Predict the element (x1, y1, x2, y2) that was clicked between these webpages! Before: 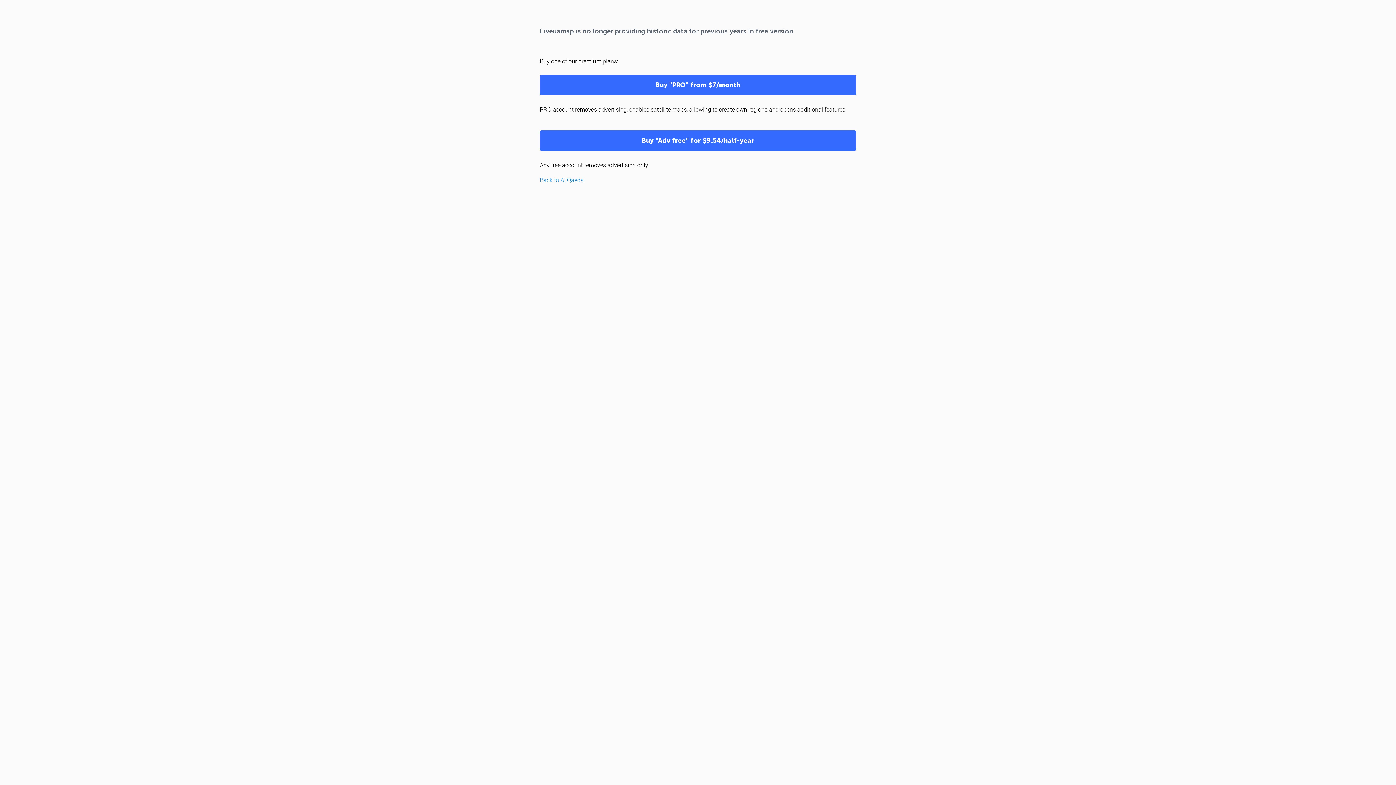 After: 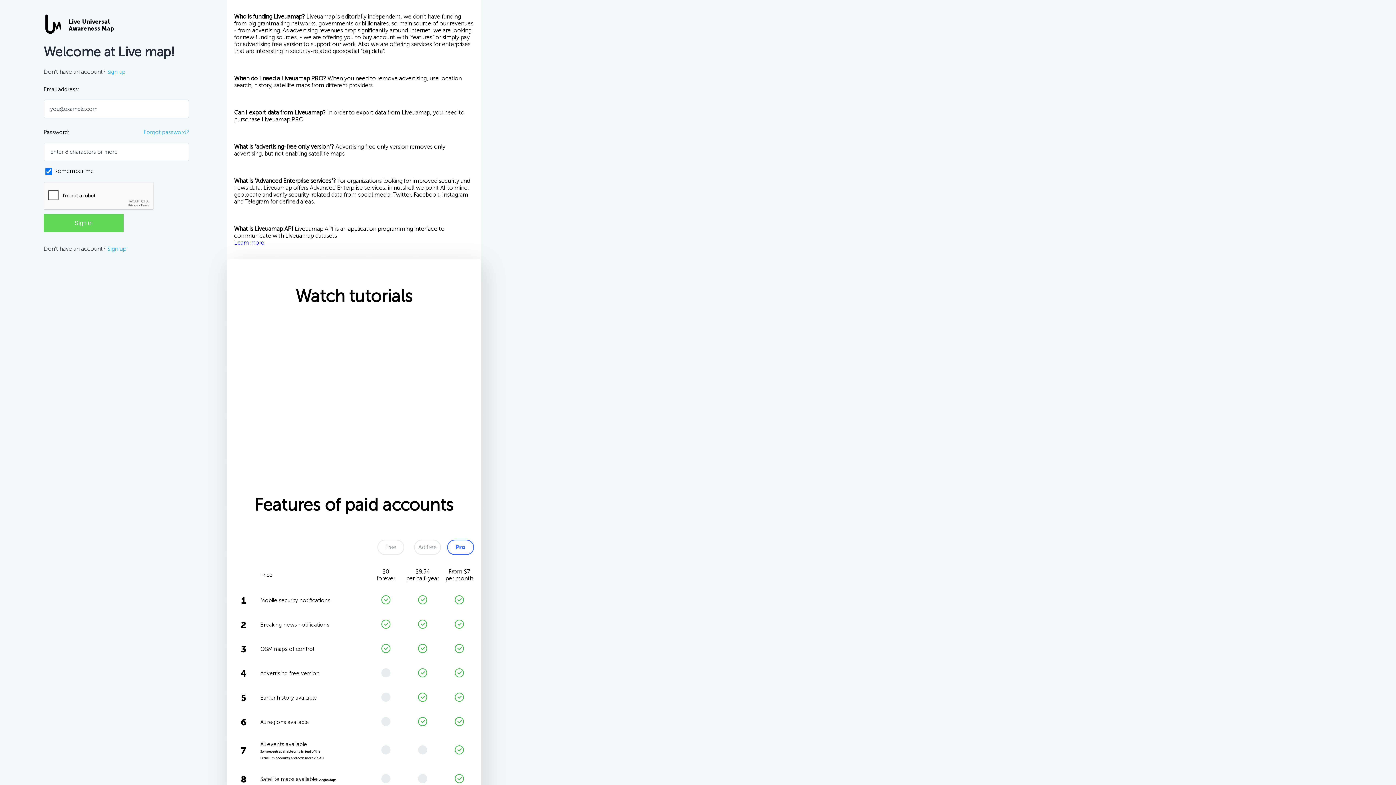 Action: bbox: (540, 130, 856, 150) label: Buy "Adv free" for $9.54/half-year